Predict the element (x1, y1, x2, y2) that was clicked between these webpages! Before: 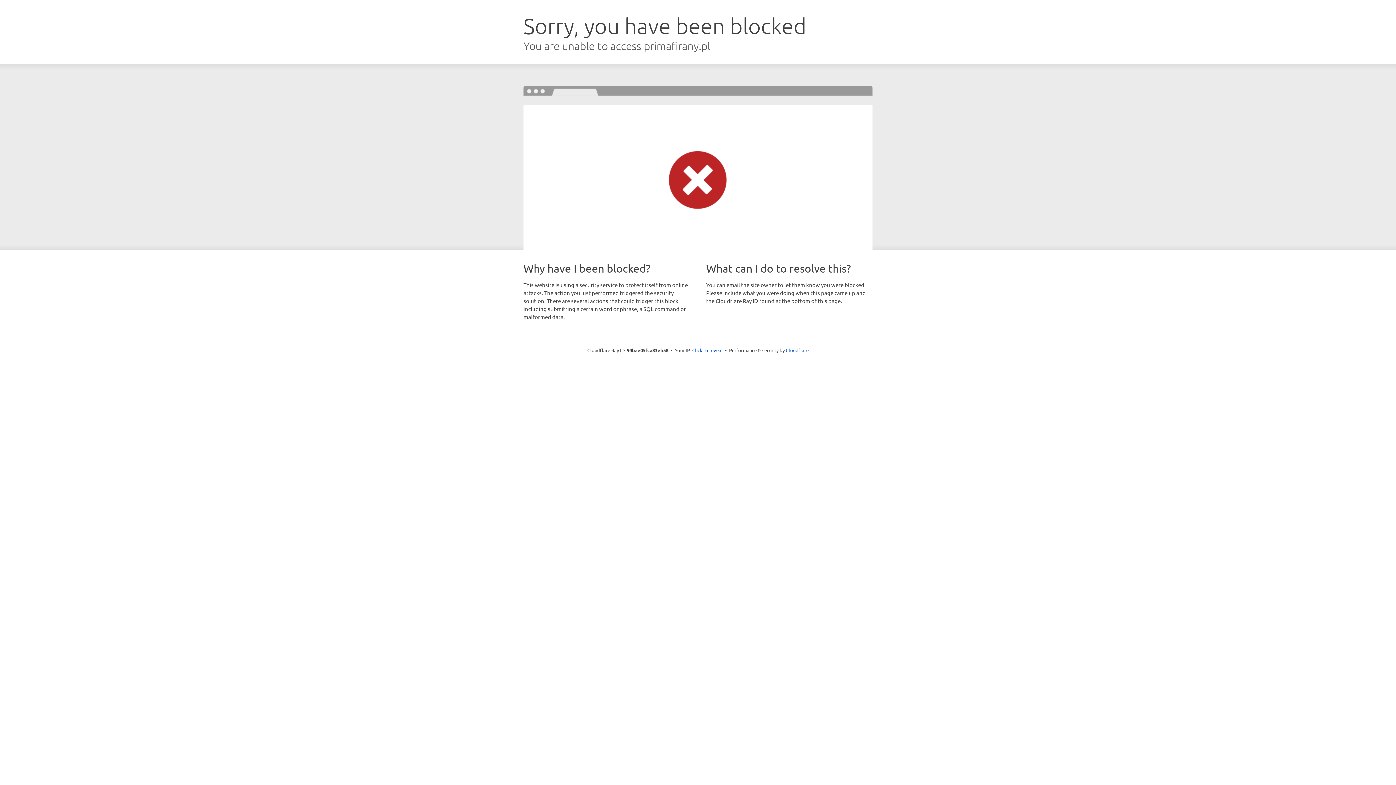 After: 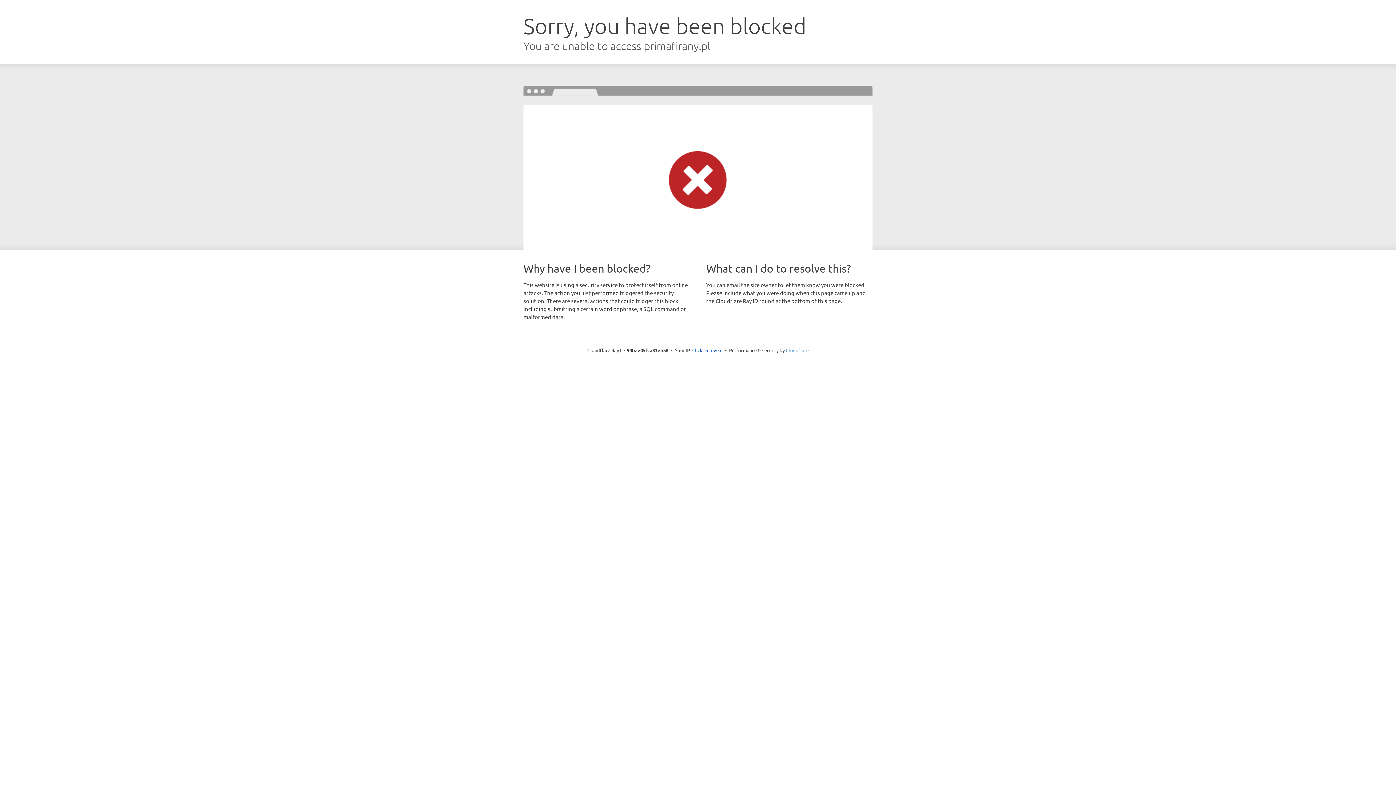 Action: label: Cloudflare bbox: (786, 347, 808, 353)